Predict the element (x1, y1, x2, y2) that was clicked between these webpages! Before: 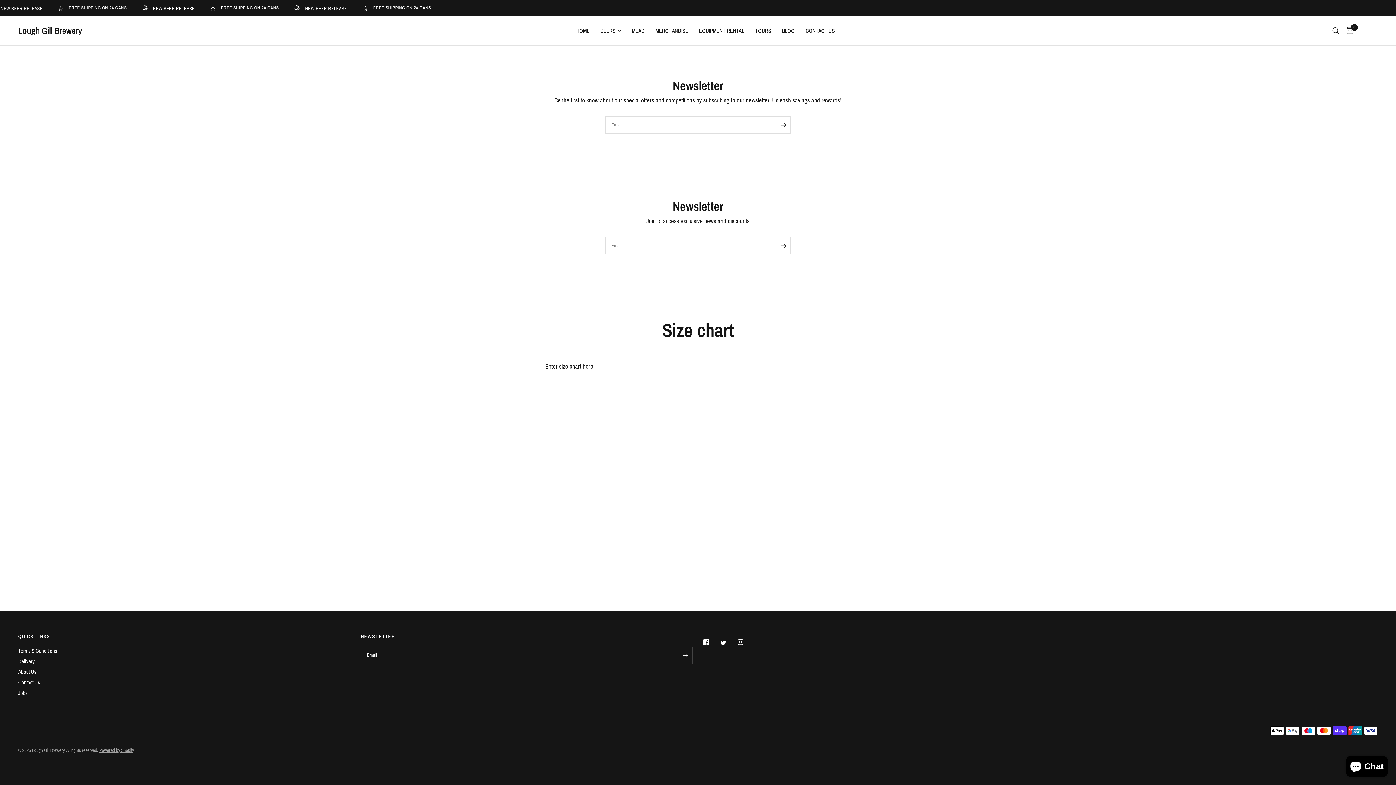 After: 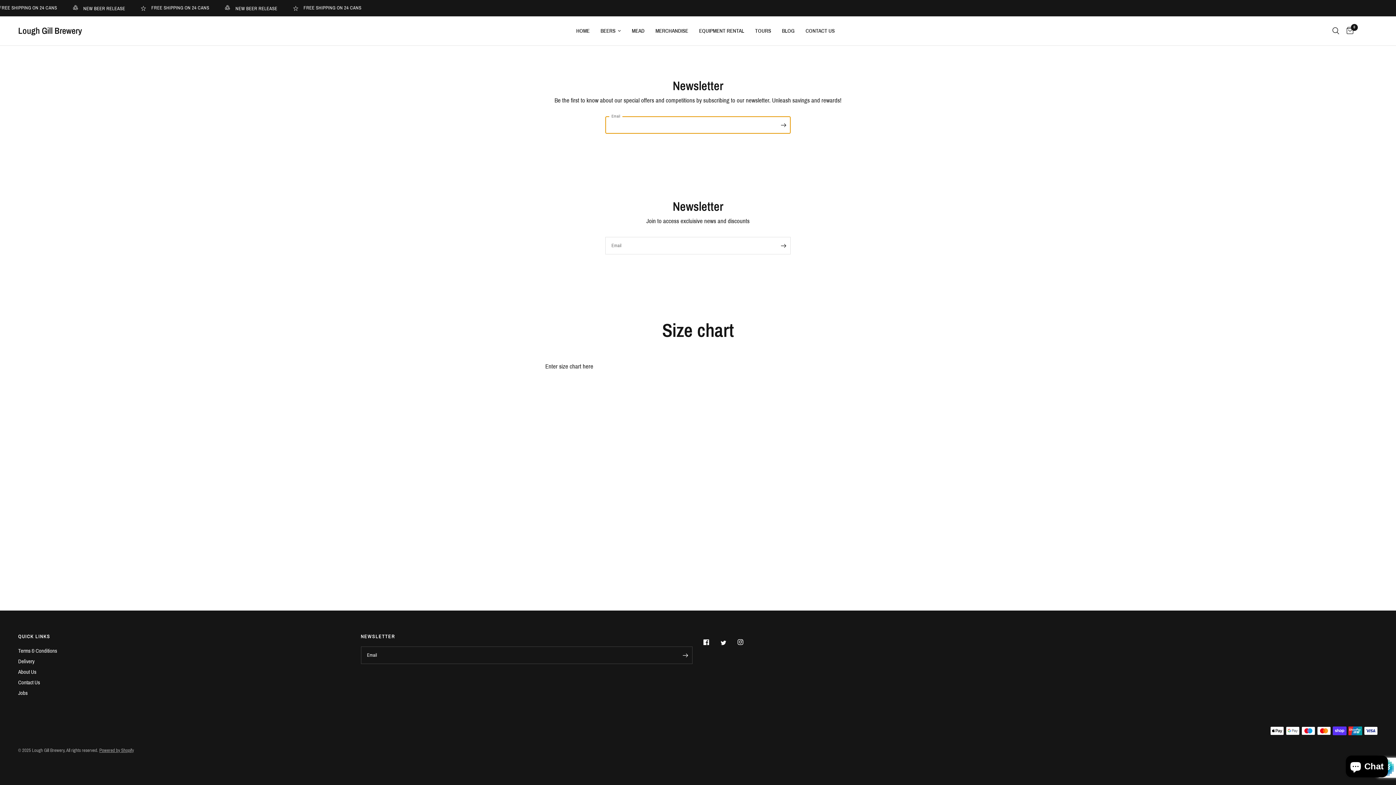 Action: label: Enter your email bbox: (776, 116, 790, 133)